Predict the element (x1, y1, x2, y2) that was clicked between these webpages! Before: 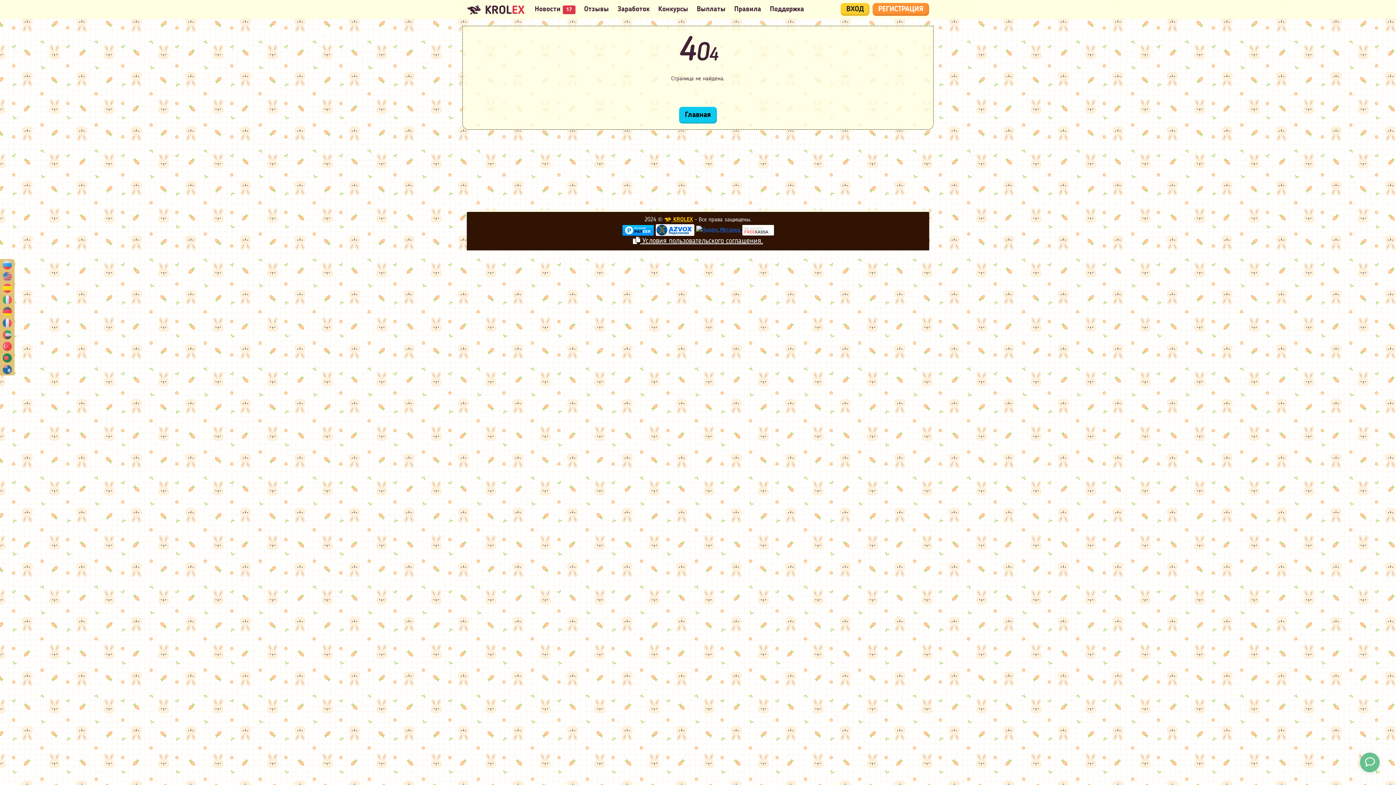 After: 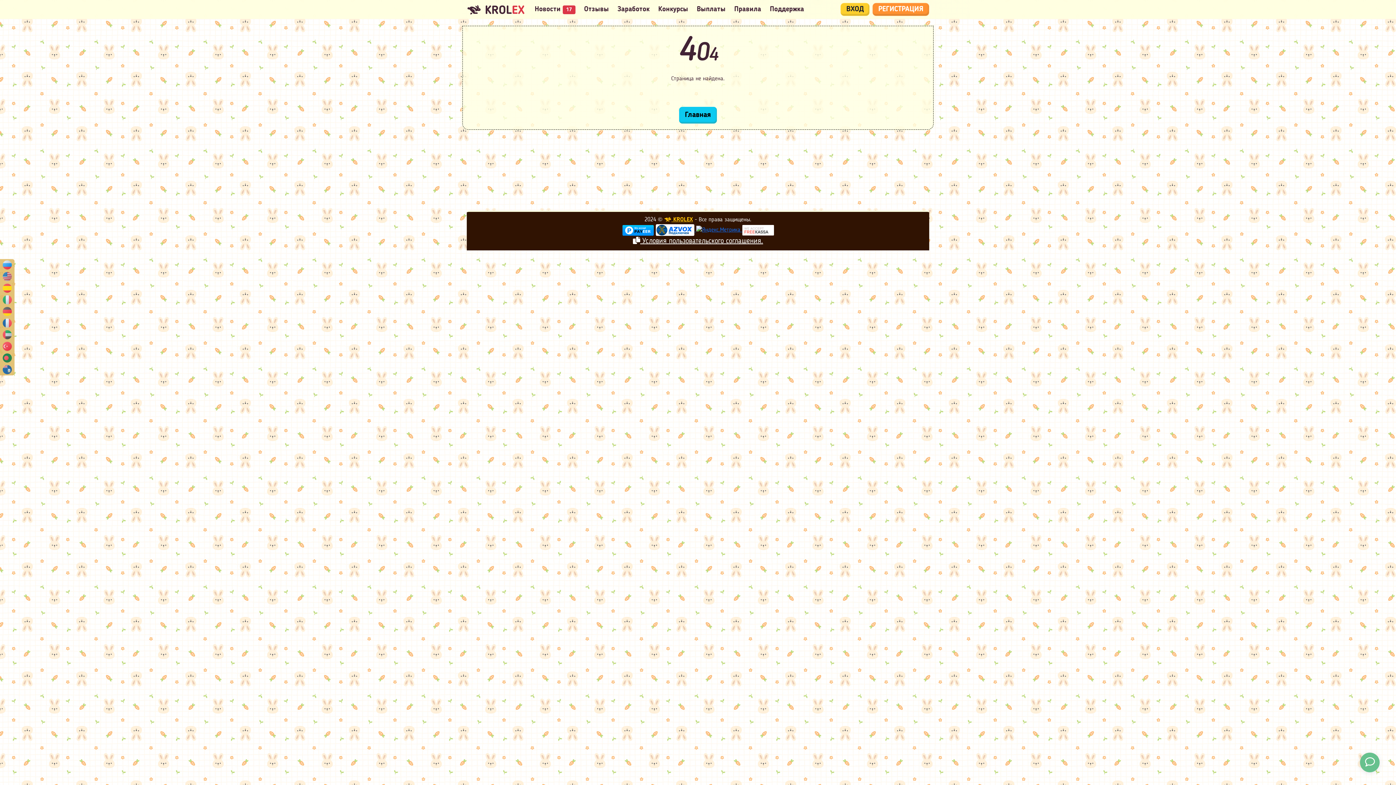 Action: label:   bbox: (656, 227, 696, 233)